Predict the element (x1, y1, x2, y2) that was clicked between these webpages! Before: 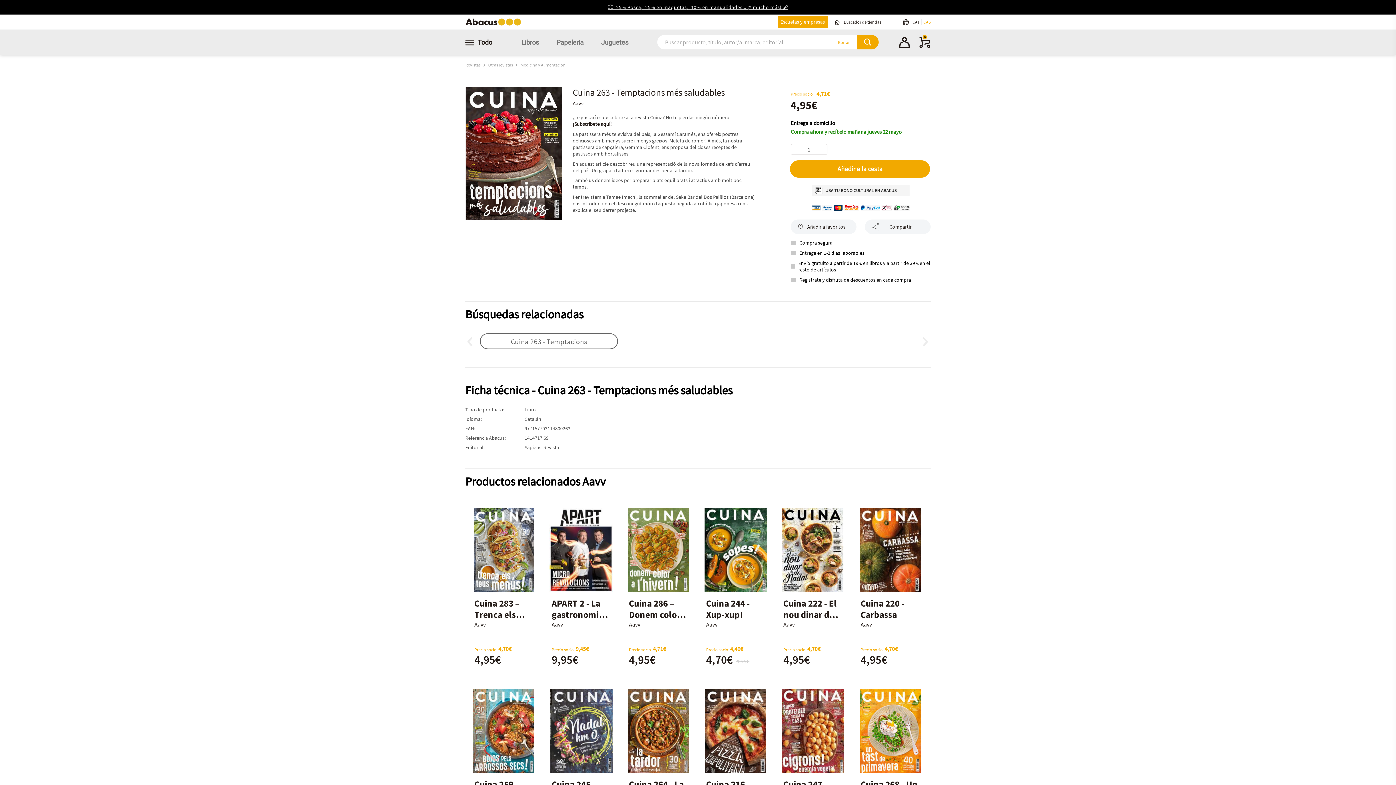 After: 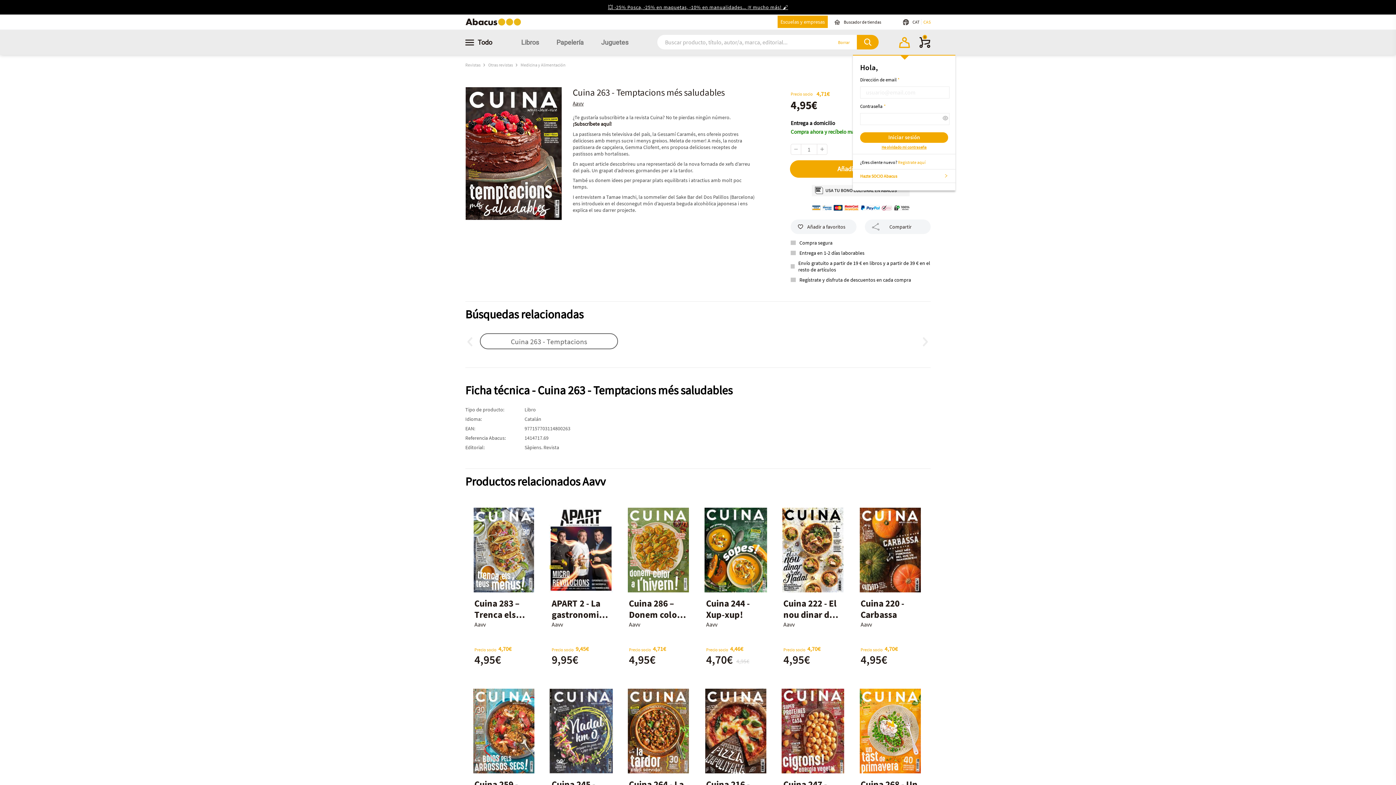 Action: label: Login to your account bbox: (898, 36, 910, 49)